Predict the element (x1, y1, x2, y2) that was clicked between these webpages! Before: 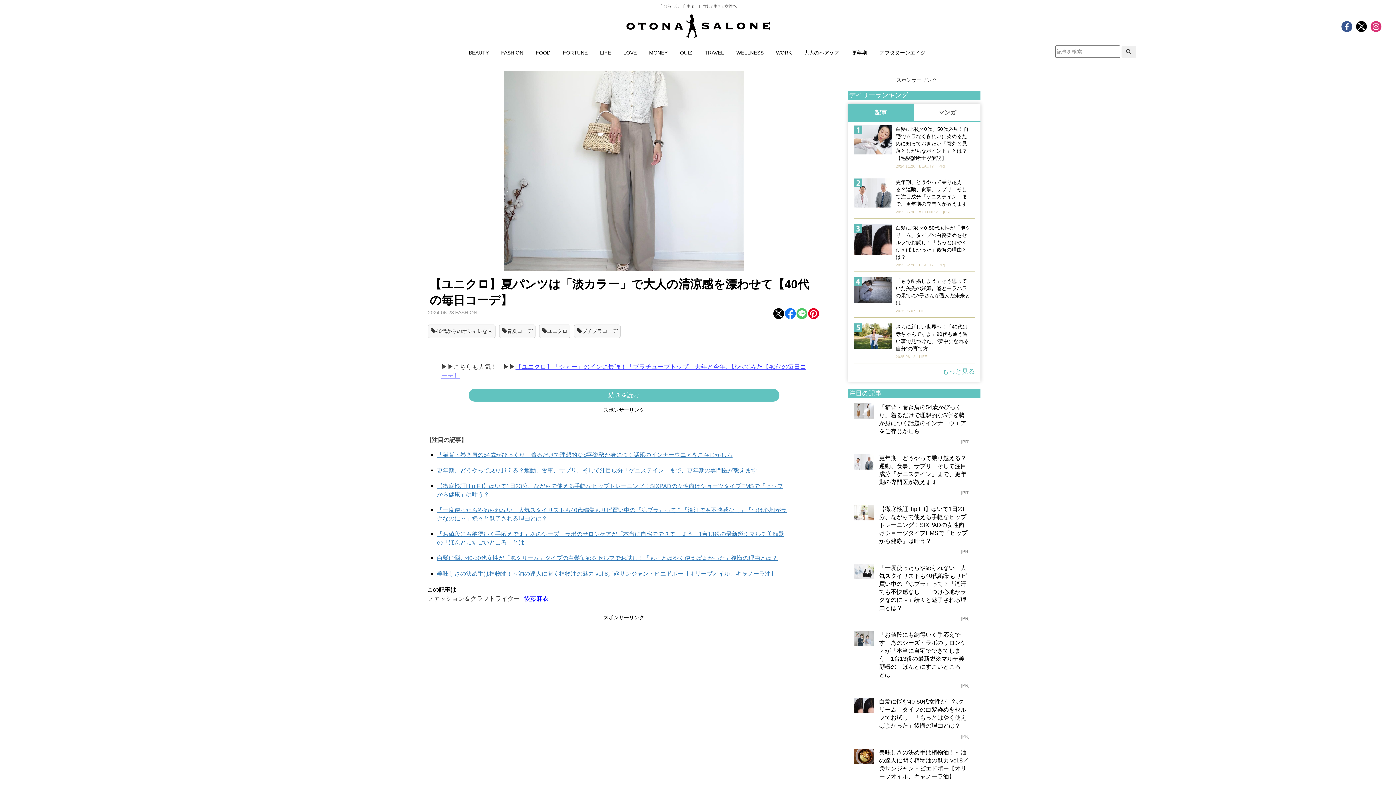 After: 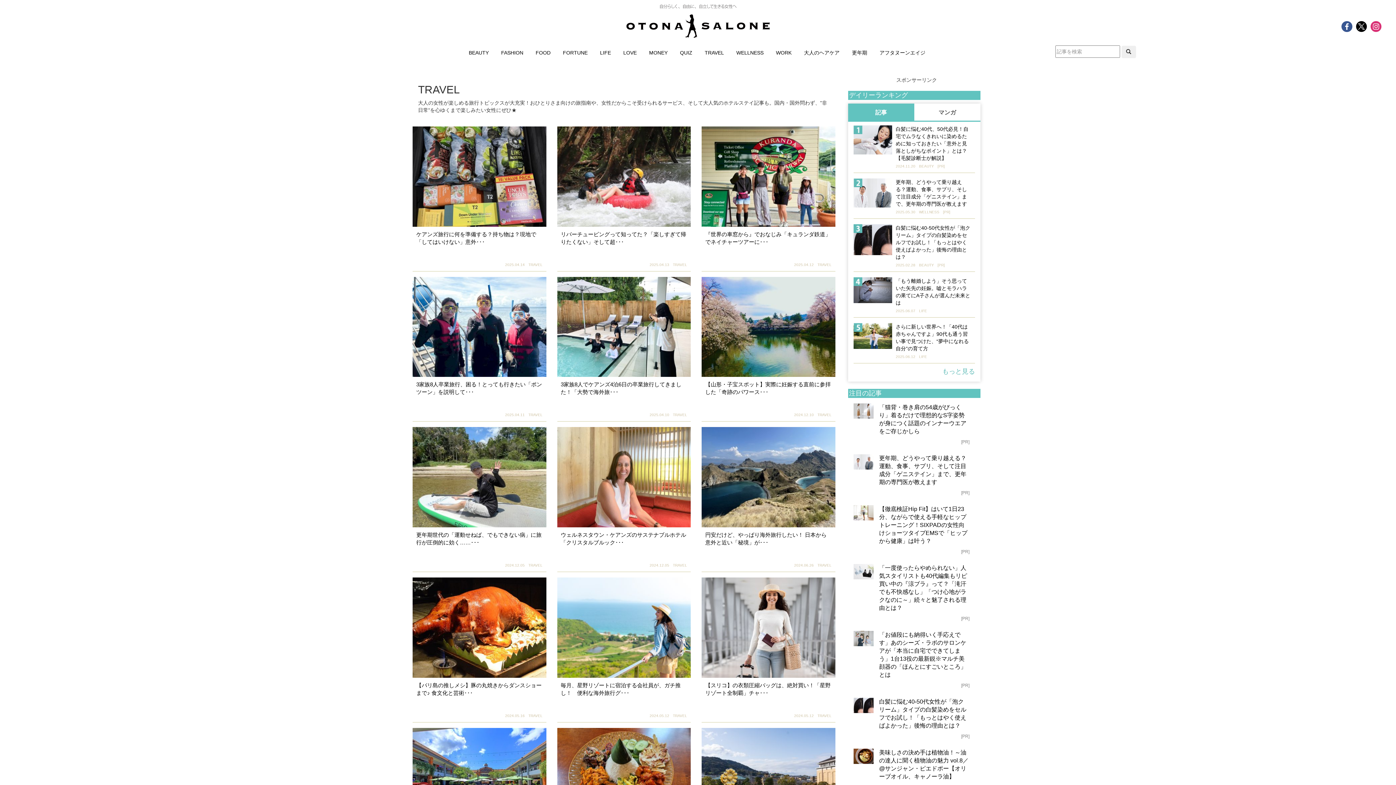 Action: label: TRAVEL bbox: (704, 49, 724, 55)